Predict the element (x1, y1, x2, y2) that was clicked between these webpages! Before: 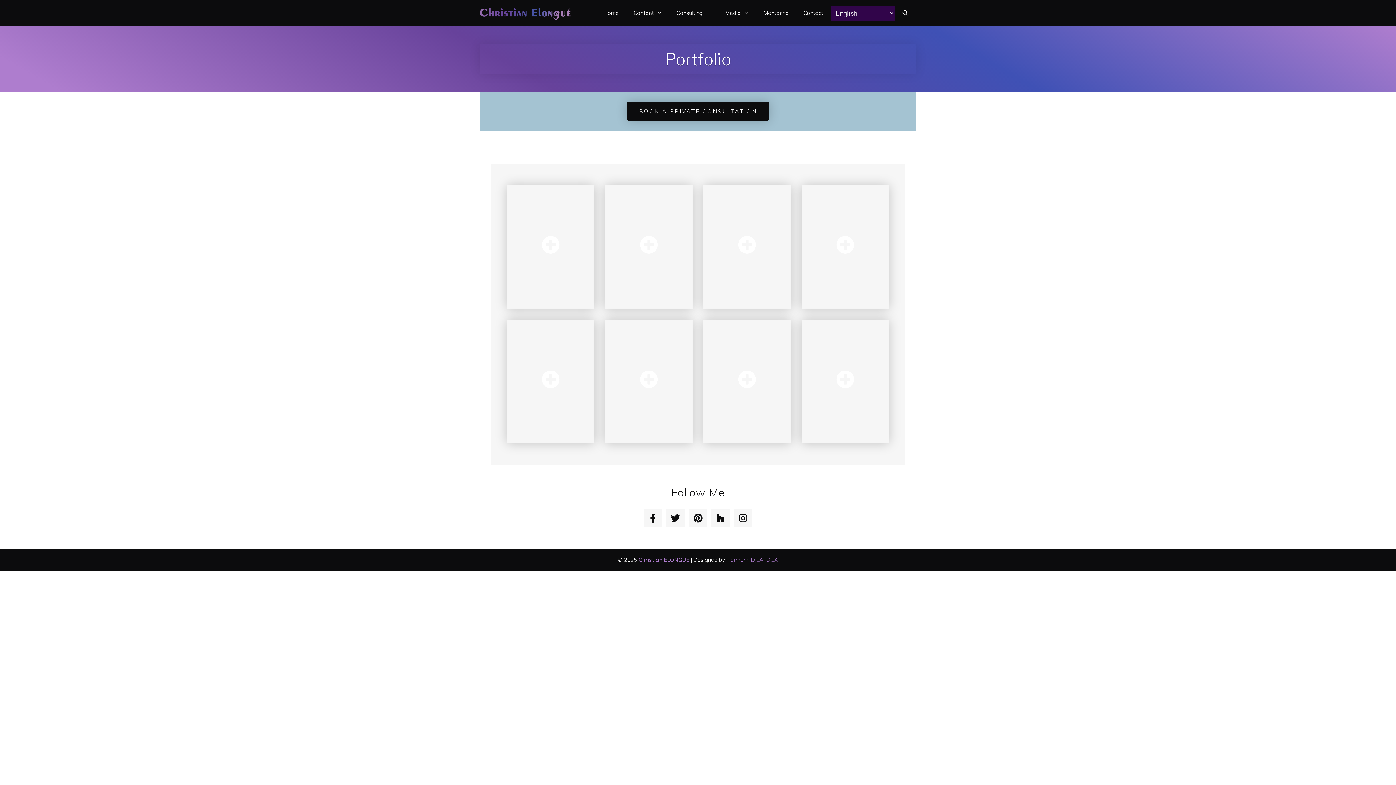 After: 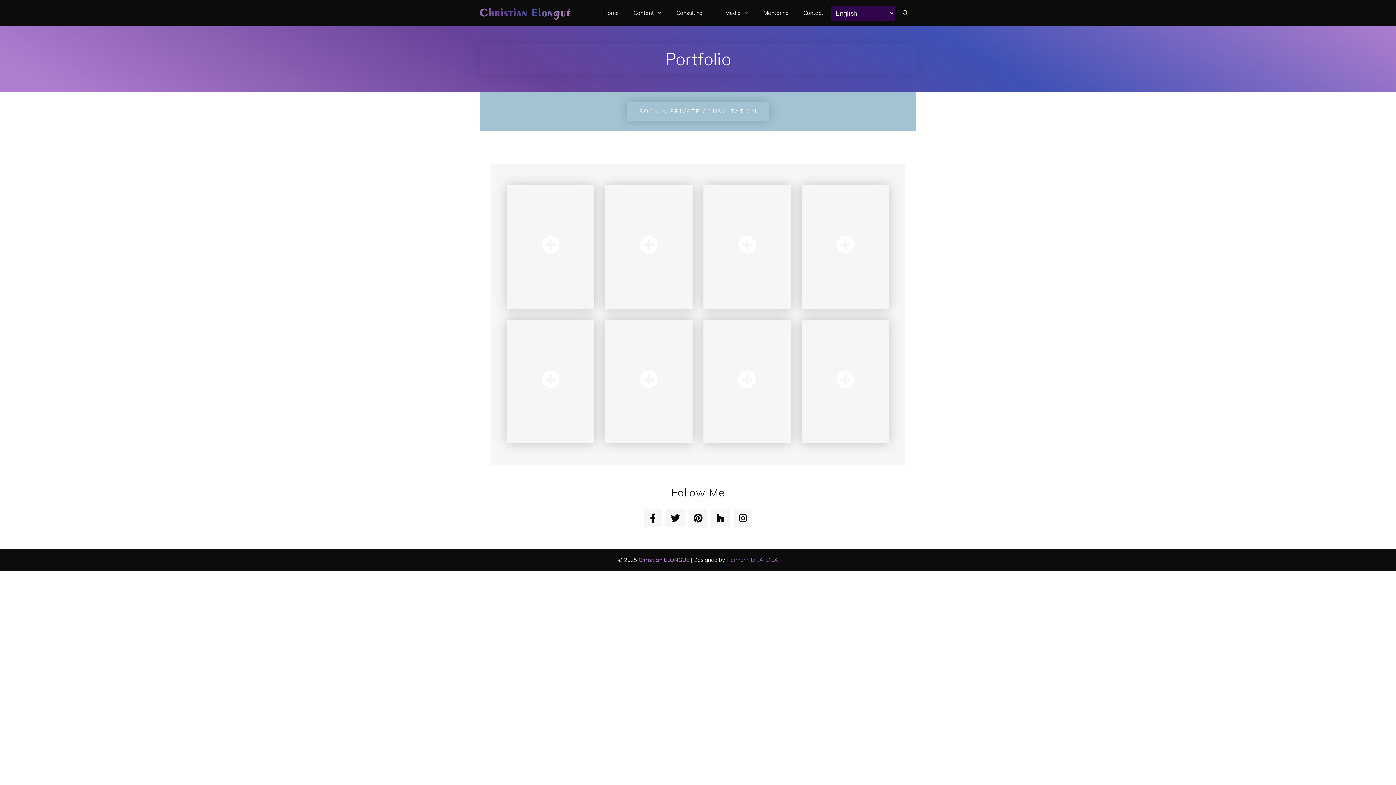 Action: bbox: (627, 102, 769, 120) label: BOOK A PRIVATE CONSULTATION